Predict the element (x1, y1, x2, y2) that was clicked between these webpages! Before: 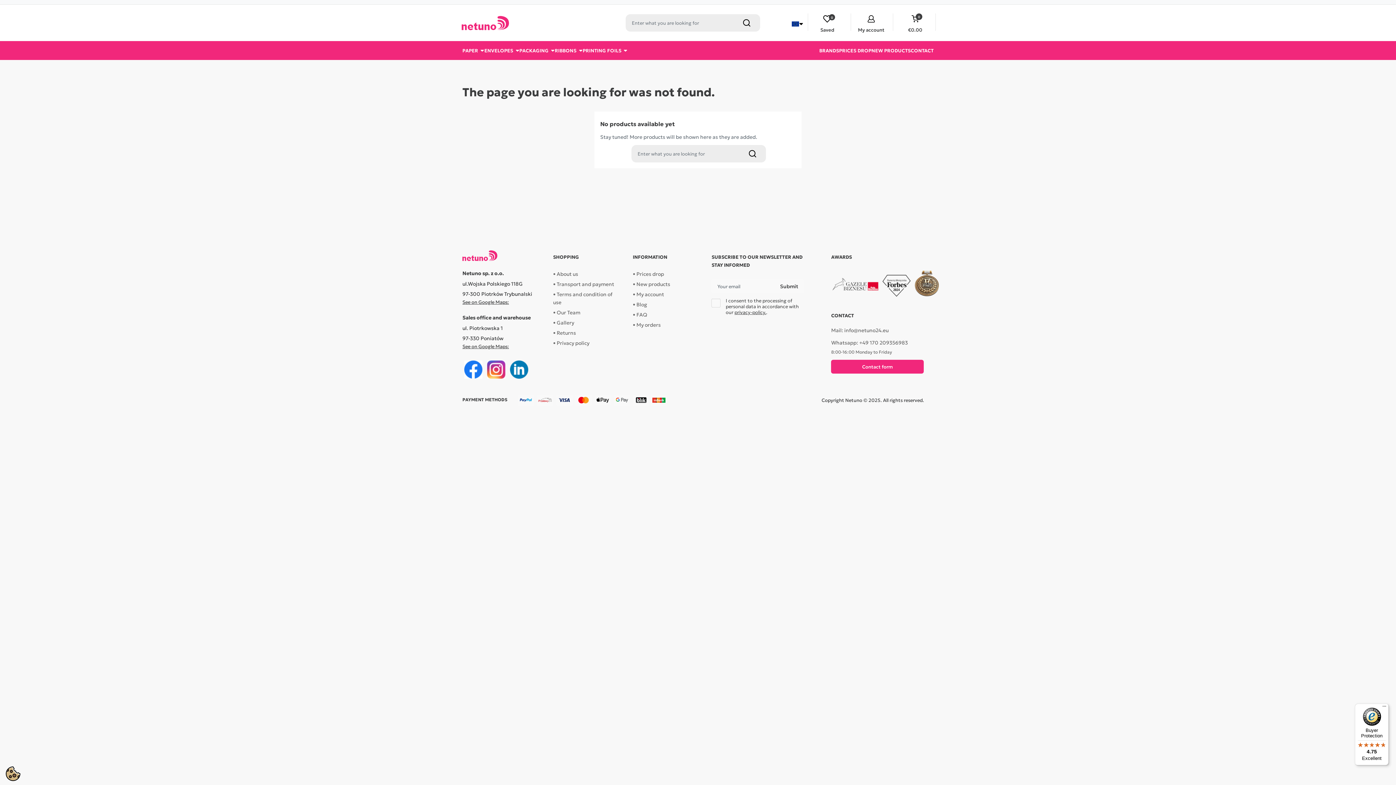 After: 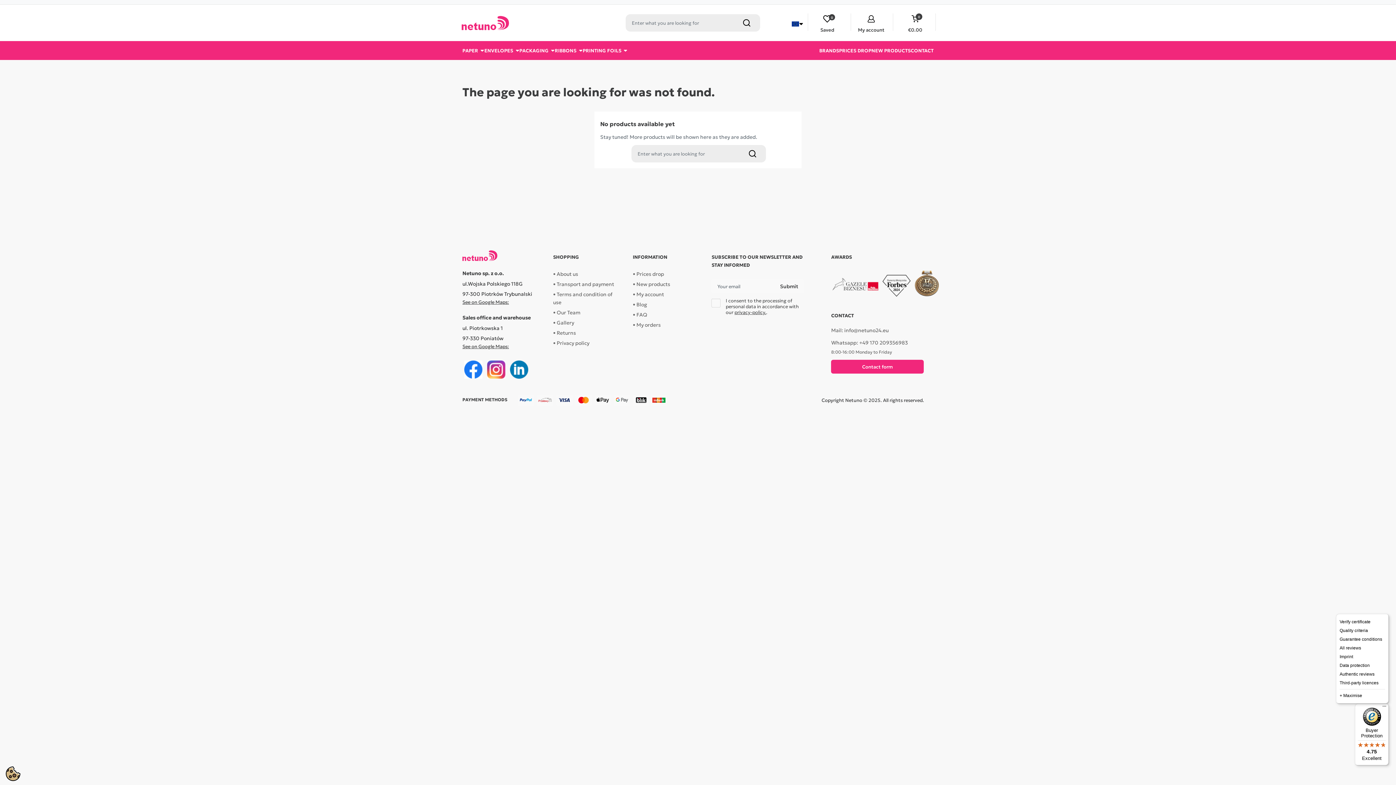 Action: bbox: (1380, 704, 1389, 712) label: Menu